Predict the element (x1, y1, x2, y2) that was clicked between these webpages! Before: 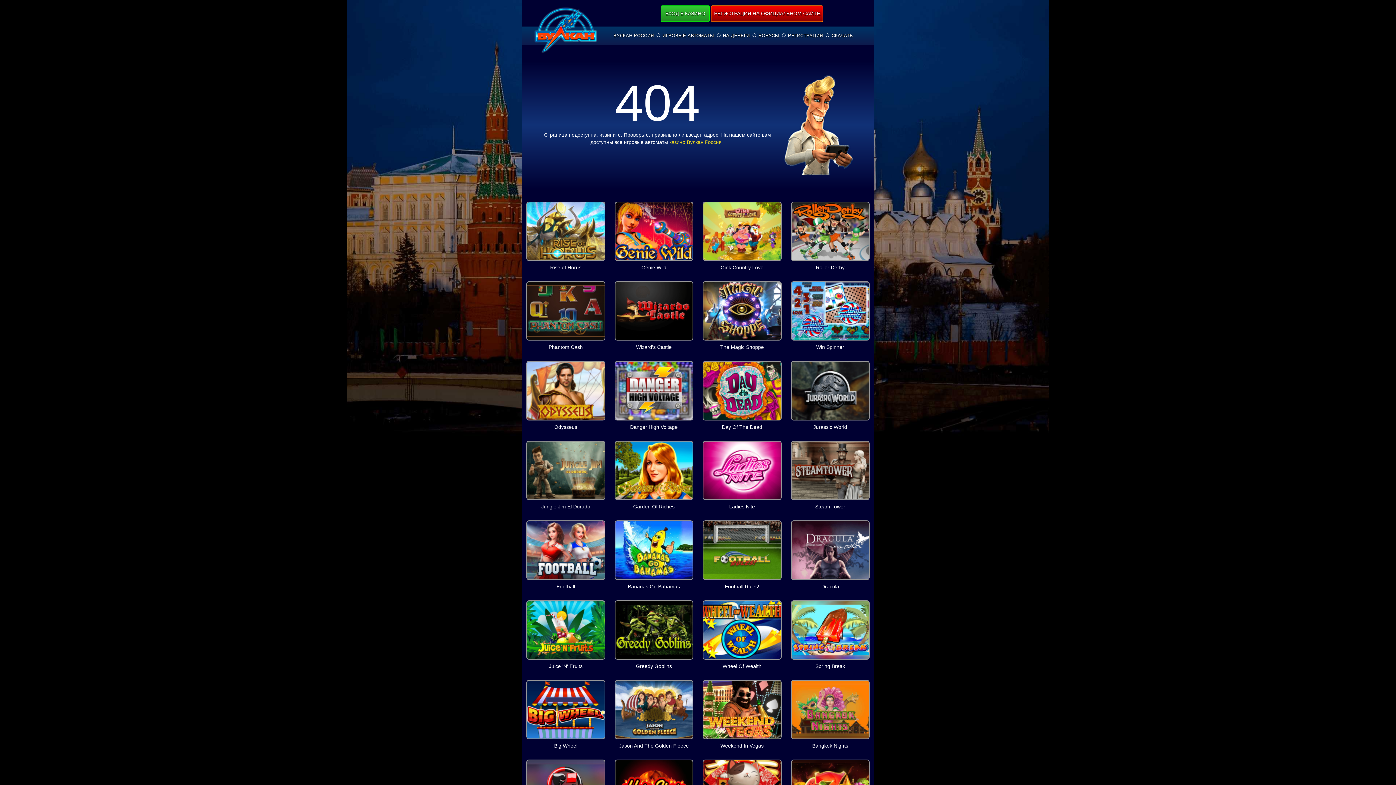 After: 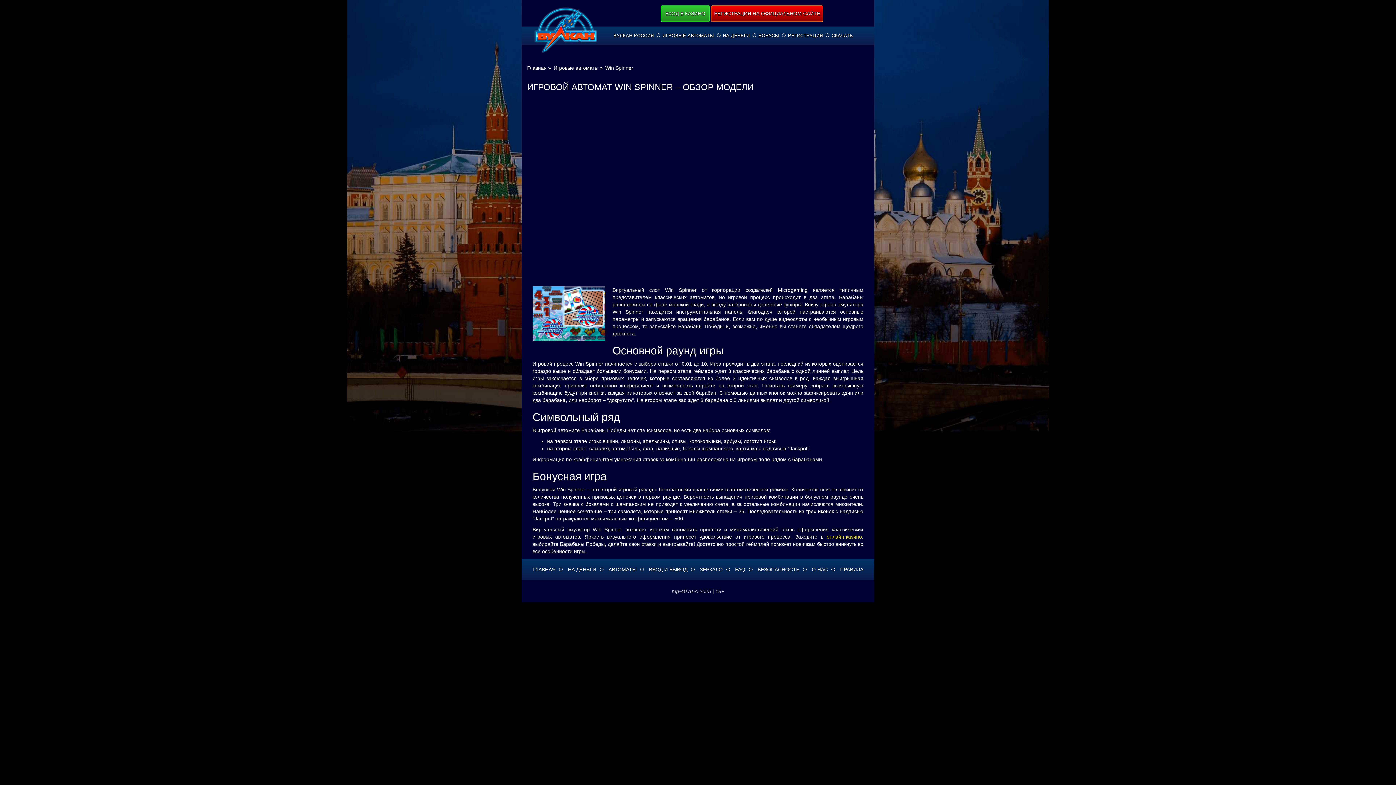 Action: bbox: (794, 302, 866, 316) label: ИГРАТЬ БЕСПЛАТНО